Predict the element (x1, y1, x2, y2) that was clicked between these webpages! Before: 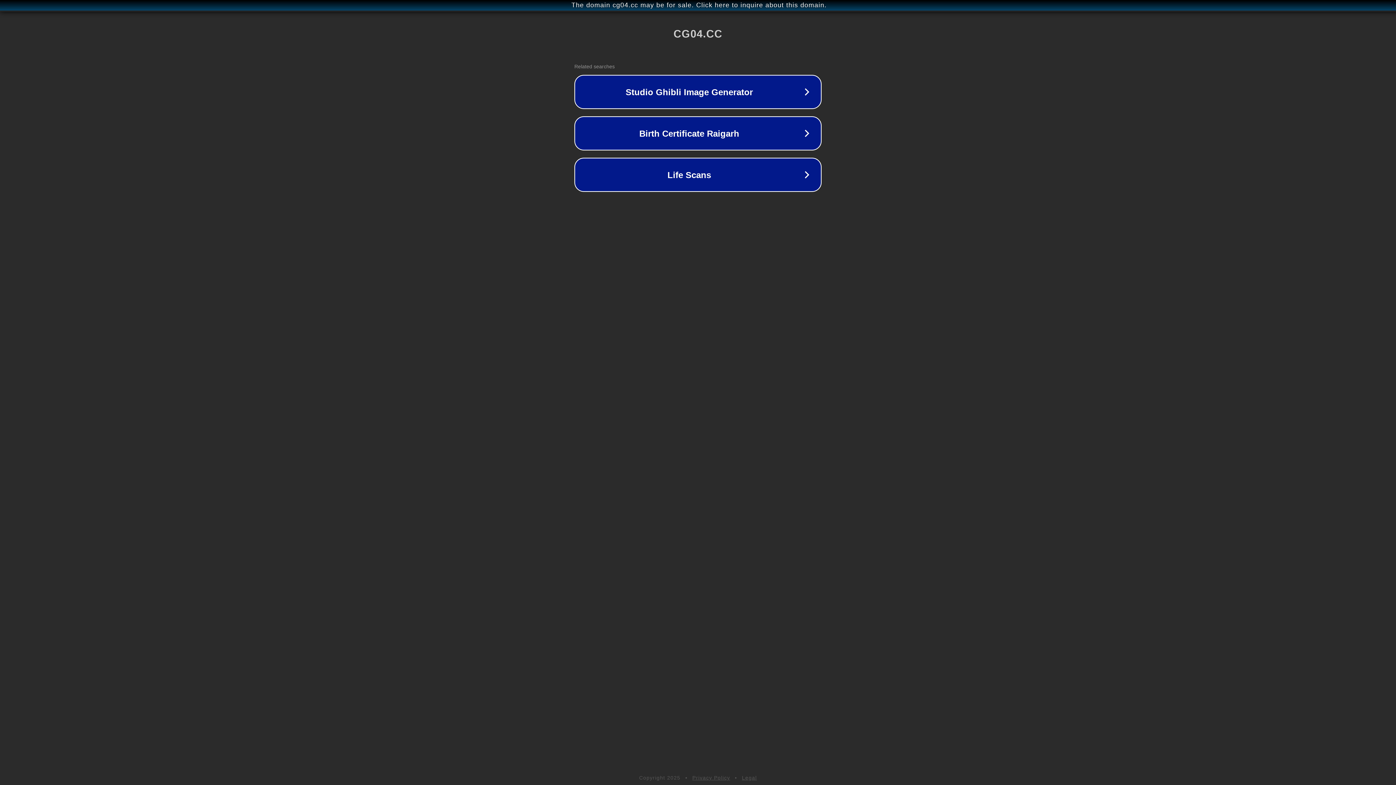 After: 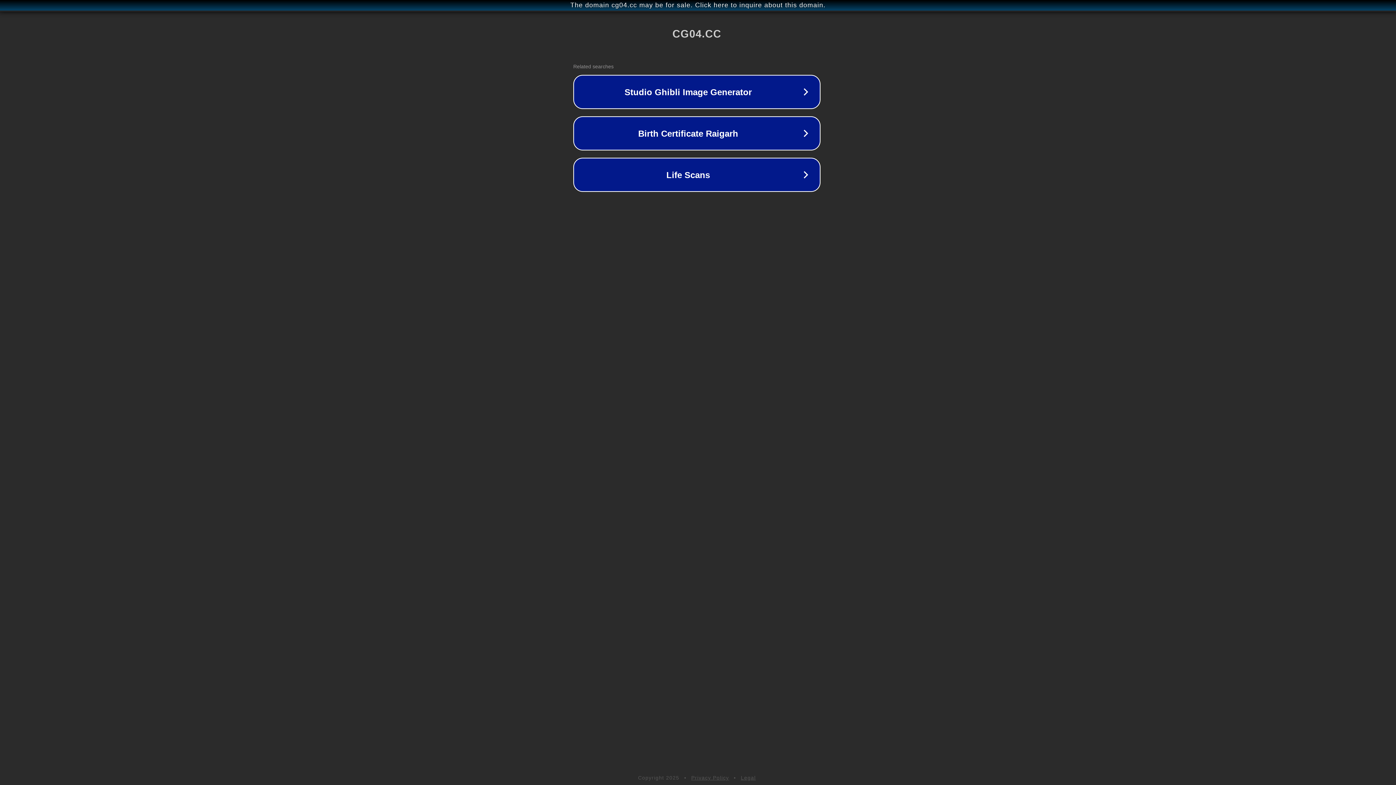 Action: bbox: (1, 1, 1397, 9) label: The domain cg04.cc may be for sale. Click here to inquire about this domain.